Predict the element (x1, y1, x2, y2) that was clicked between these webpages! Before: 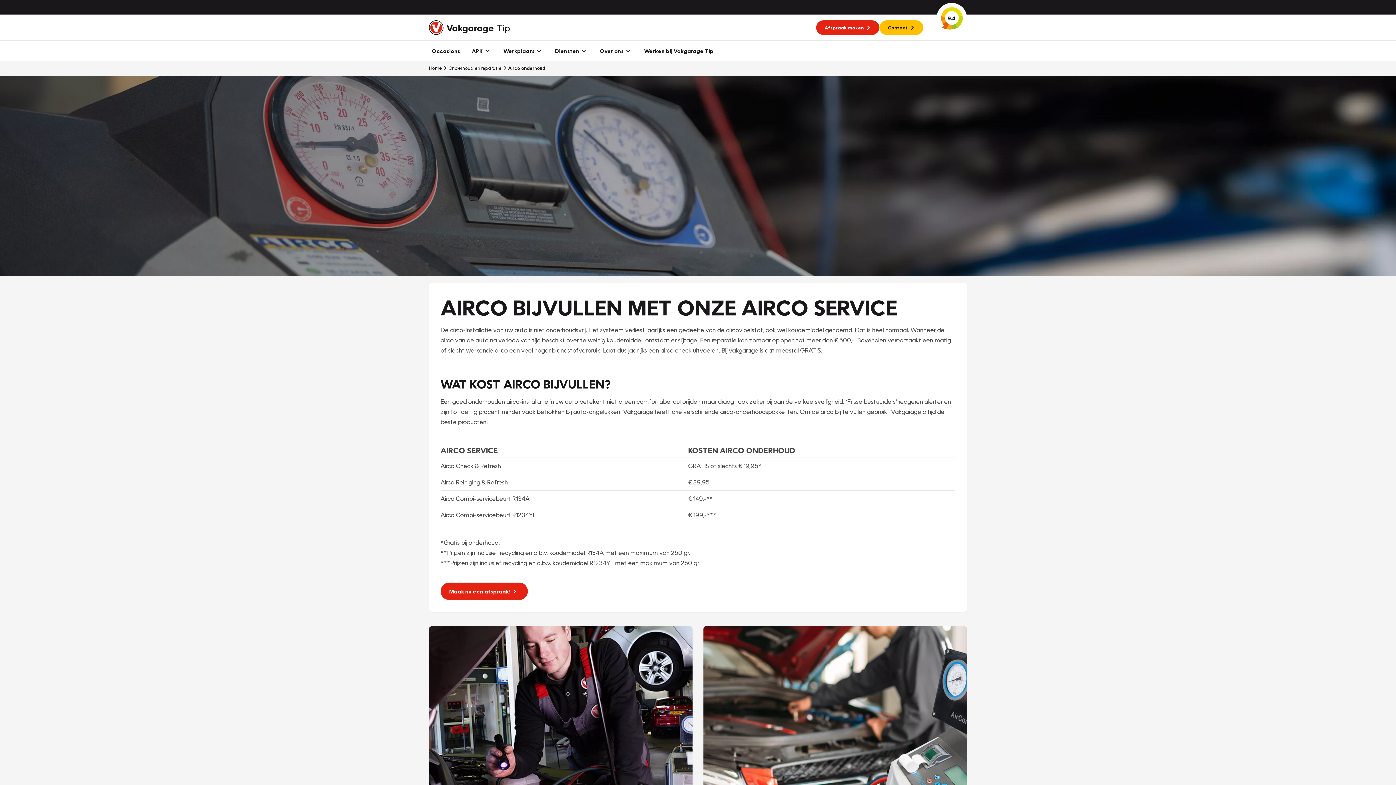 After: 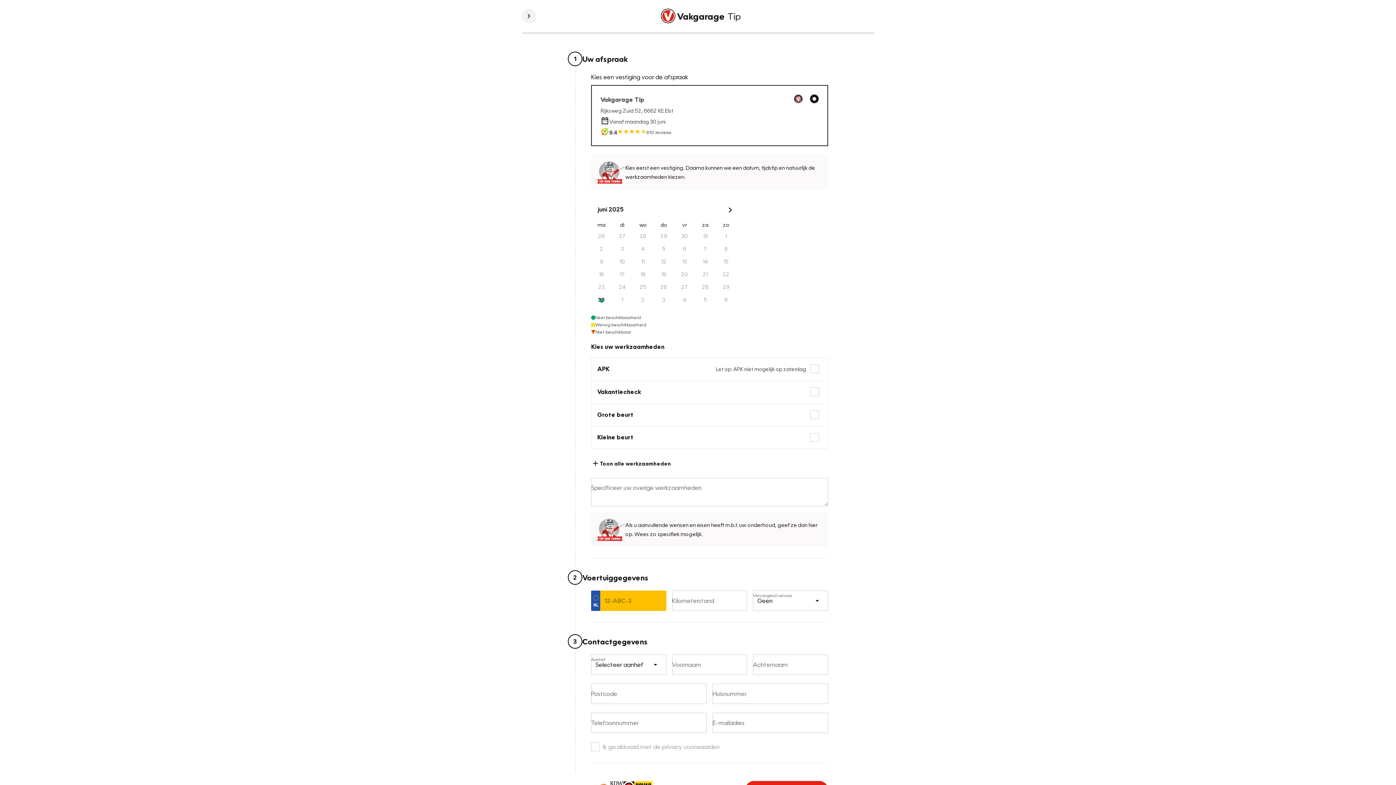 Action: bbox: (440, 582, 528, 600) label: Maak nu een afspraak!